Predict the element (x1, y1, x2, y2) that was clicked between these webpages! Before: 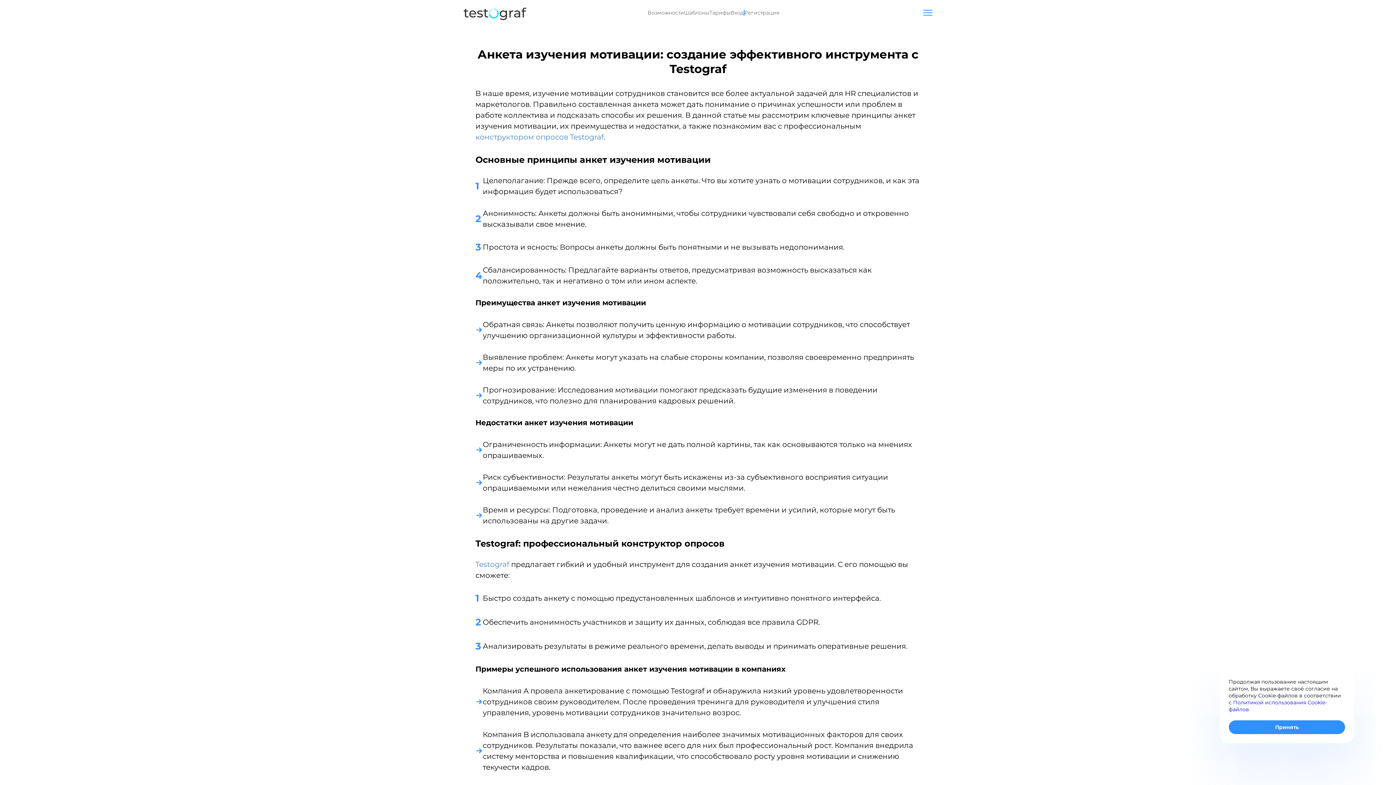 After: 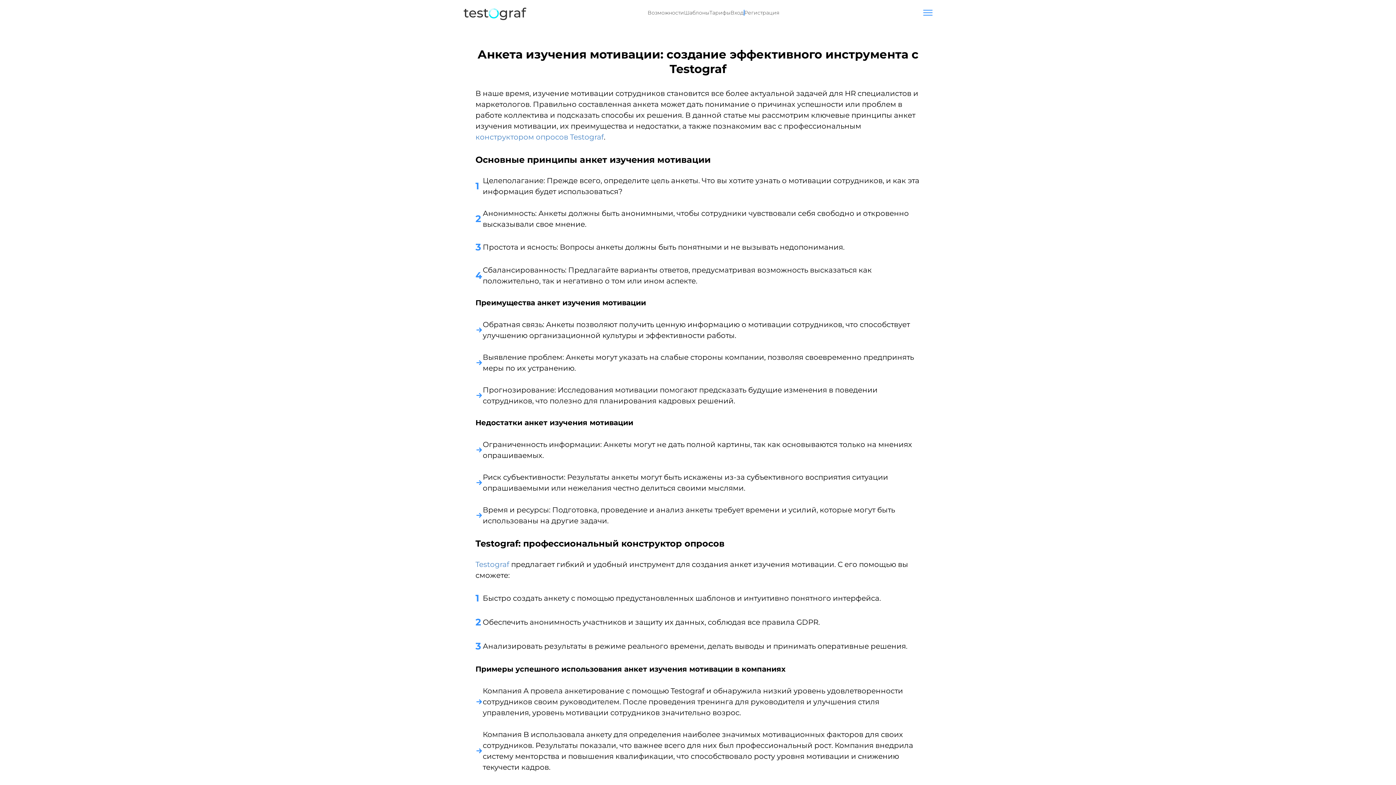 Action: label: Принять bbox: (1229, 720, 1345, 734)